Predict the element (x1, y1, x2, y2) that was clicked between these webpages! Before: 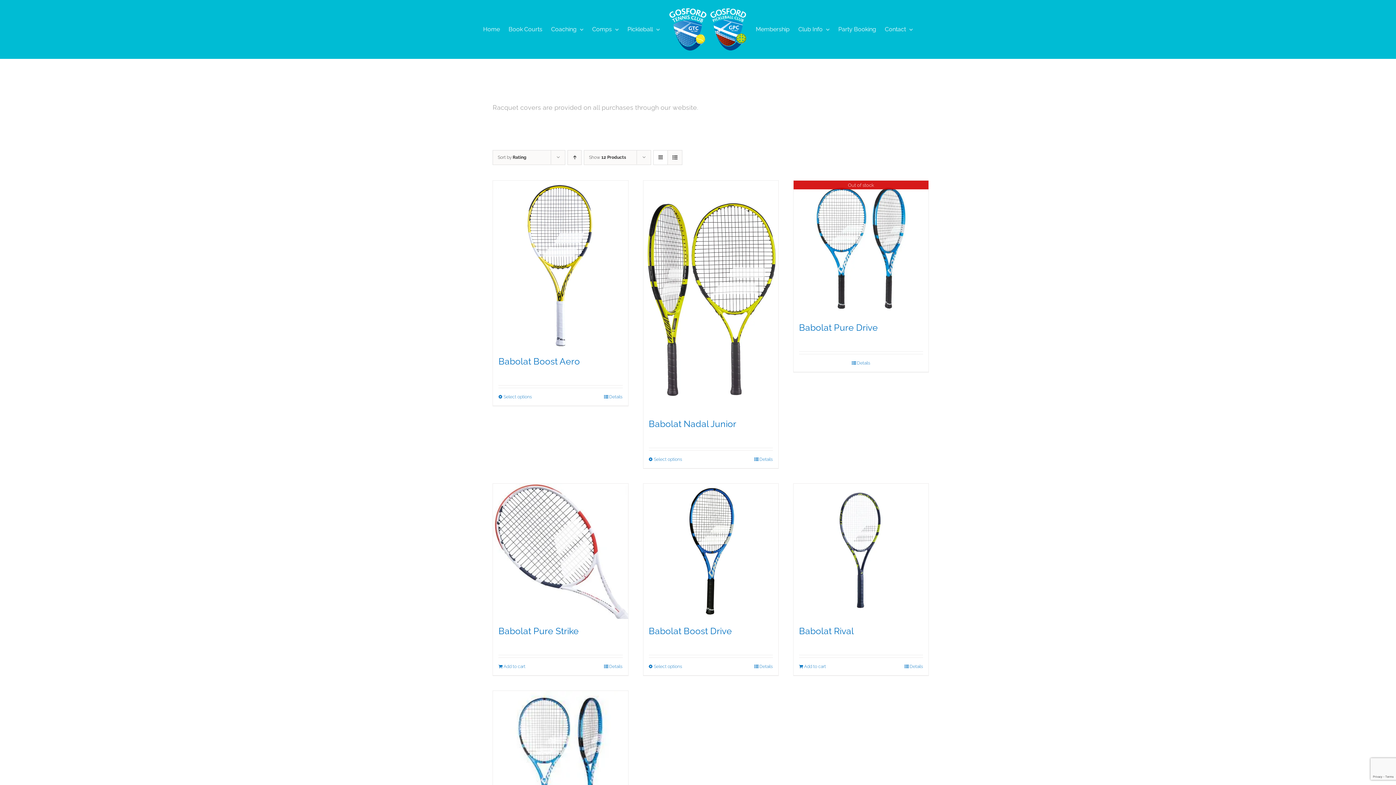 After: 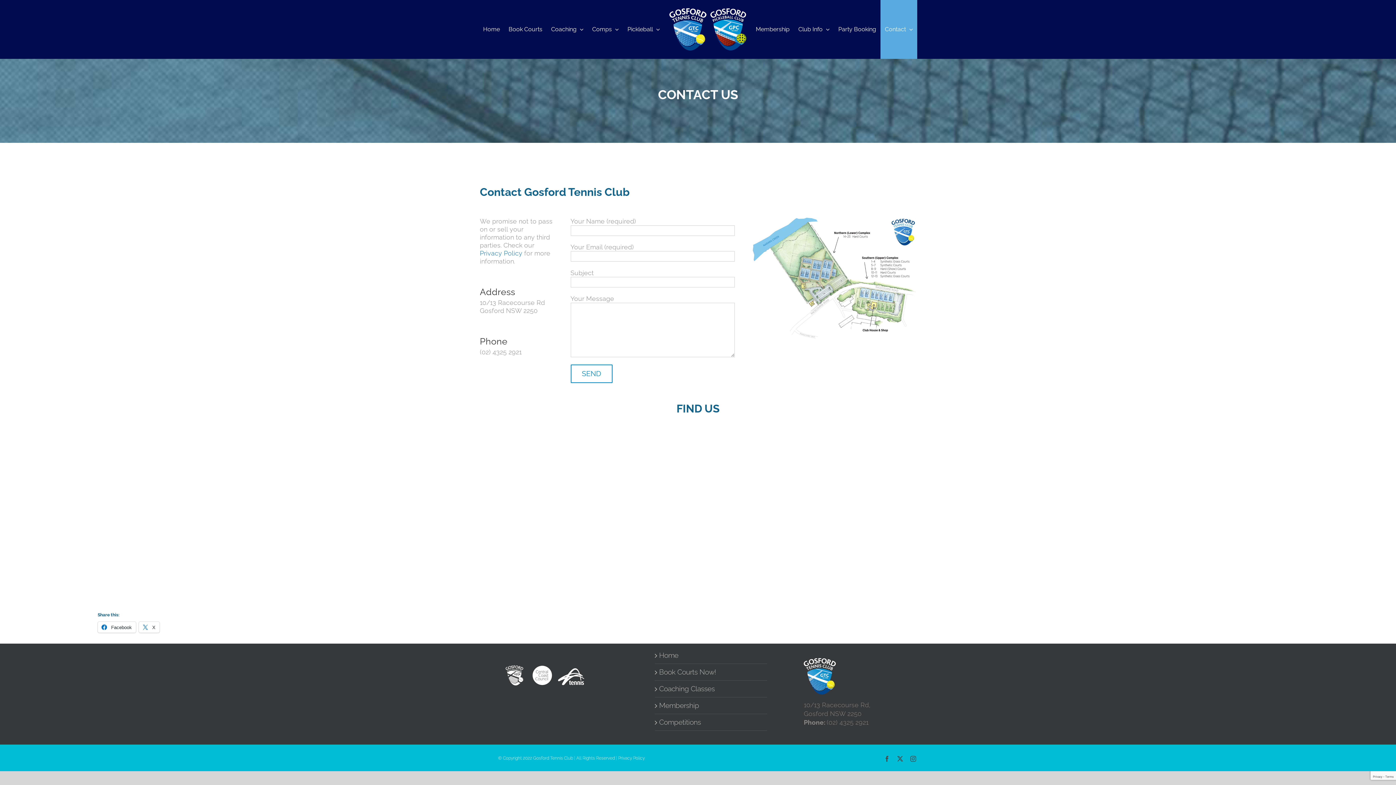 Action: label: Contact bbox: (880, 0, 917, 58)